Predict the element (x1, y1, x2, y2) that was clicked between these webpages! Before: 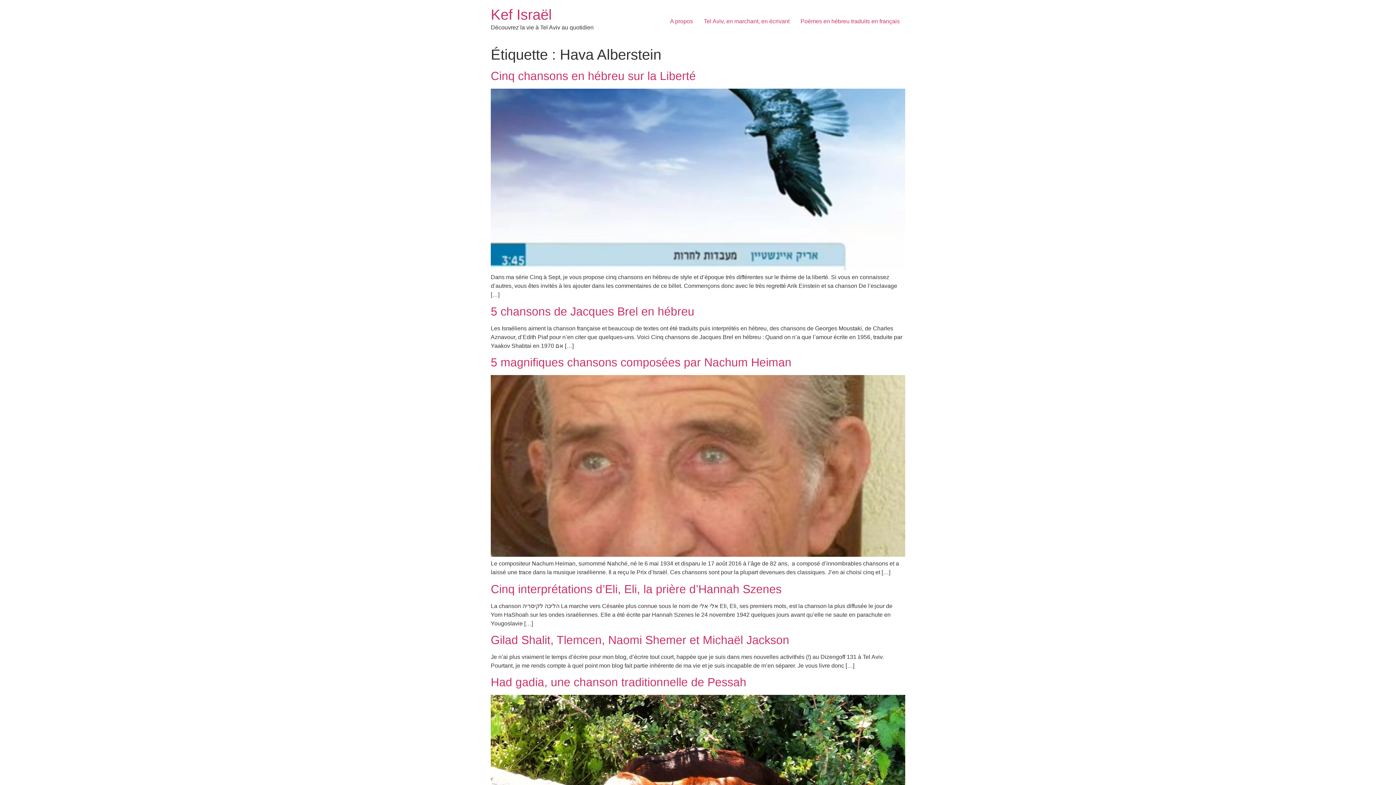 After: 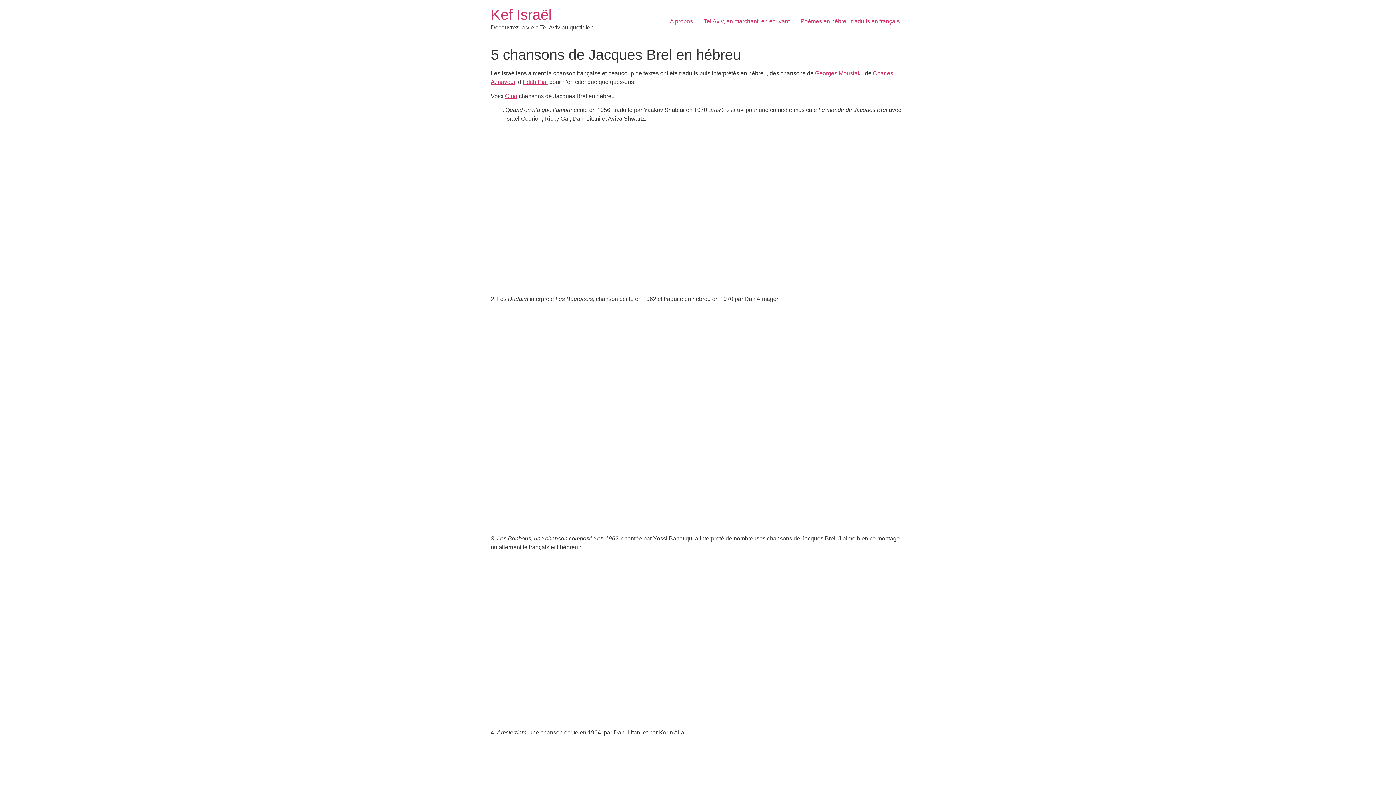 Action: bbox: (490, 305, 694, 318) label: 5 chansons de Jacques Brel en hébreu